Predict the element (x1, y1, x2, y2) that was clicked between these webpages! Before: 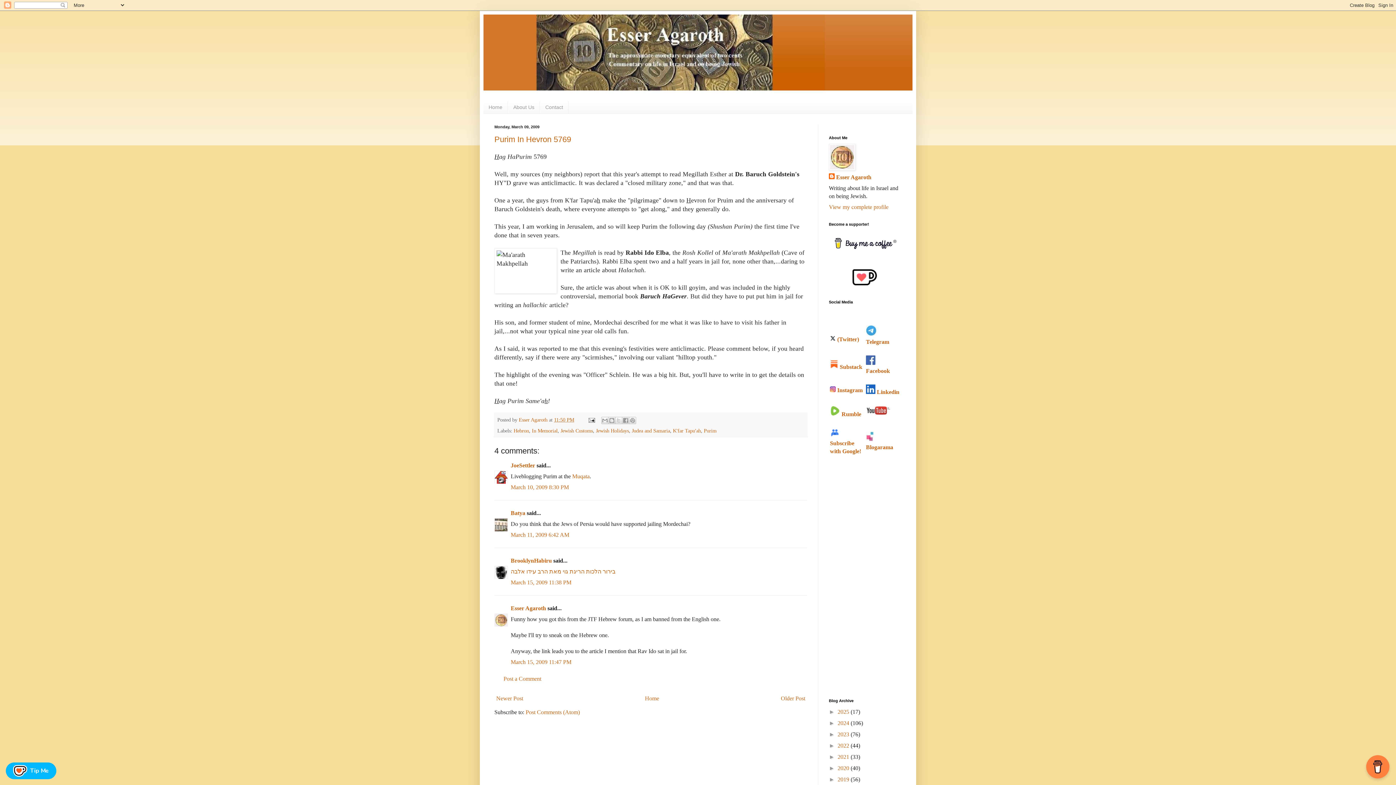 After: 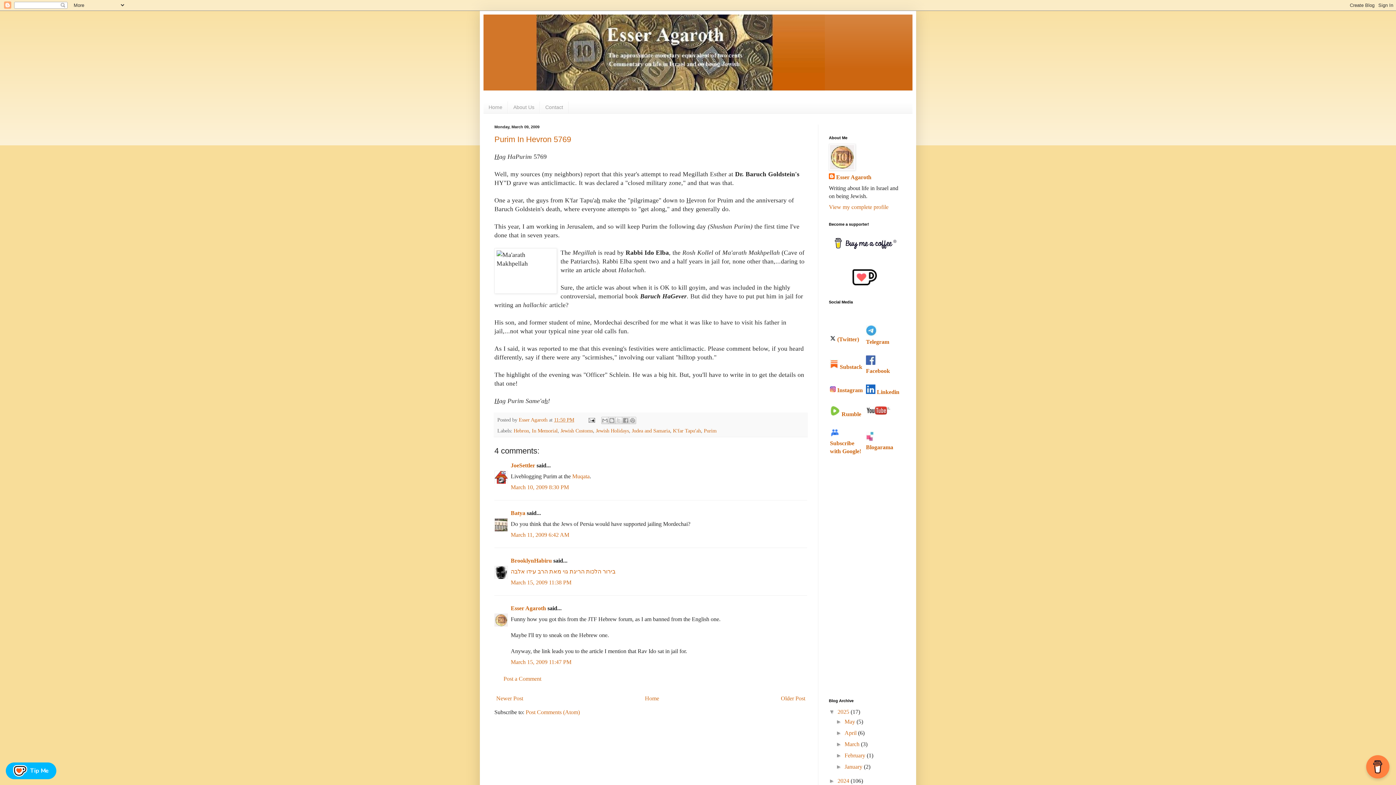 Action: label: ►   bbox: (829, 709, 837, 715)